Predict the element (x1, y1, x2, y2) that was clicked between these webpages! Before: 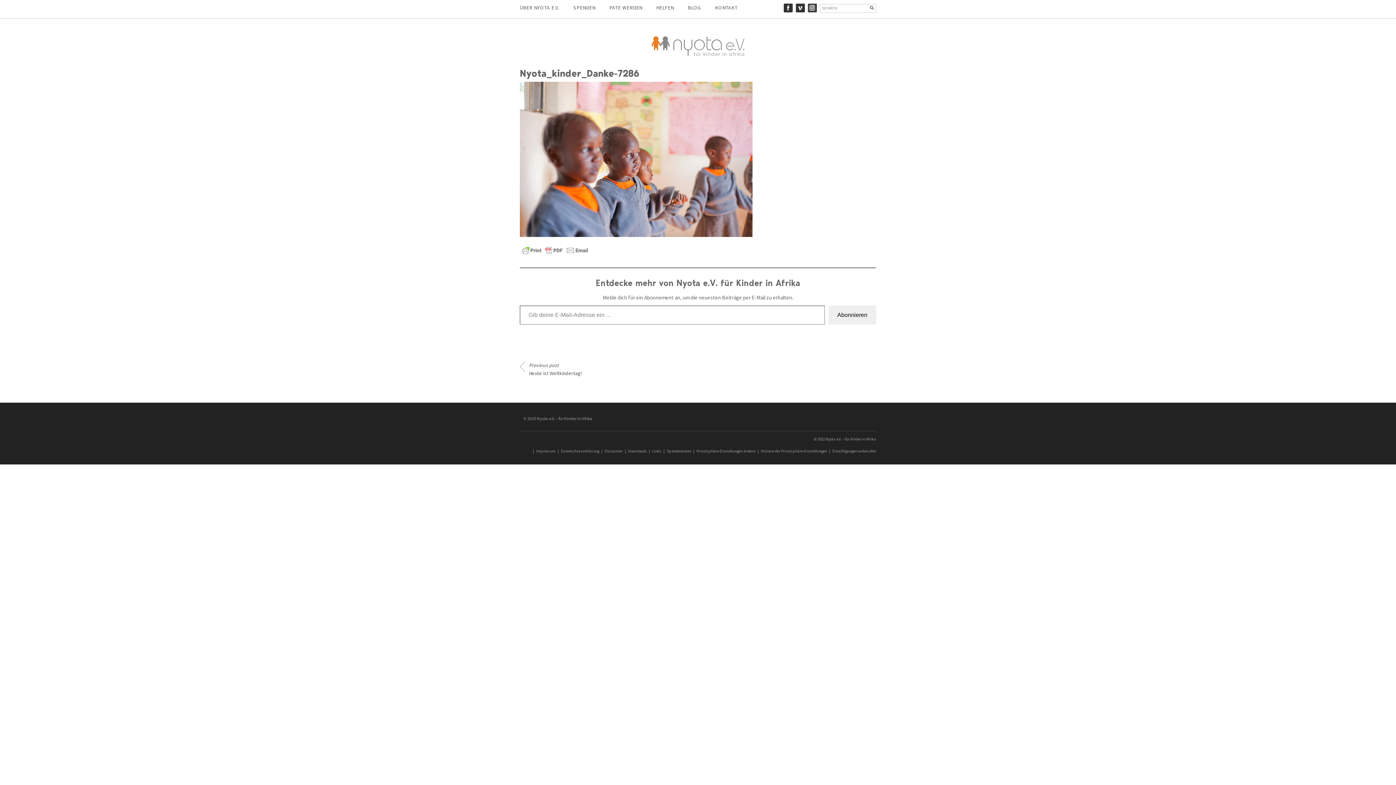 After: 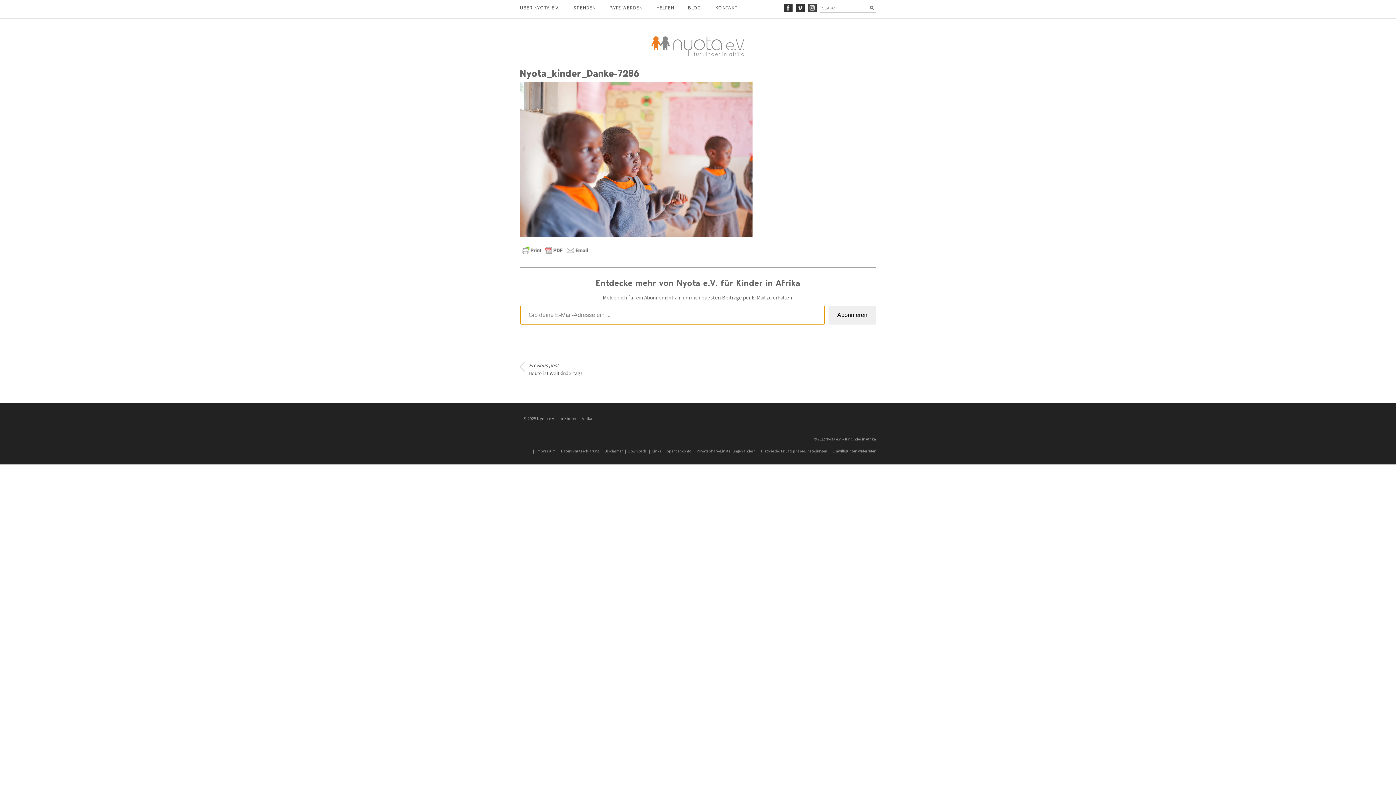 Action: bbox: (828, 305, 876, 324) label: Abonnieren